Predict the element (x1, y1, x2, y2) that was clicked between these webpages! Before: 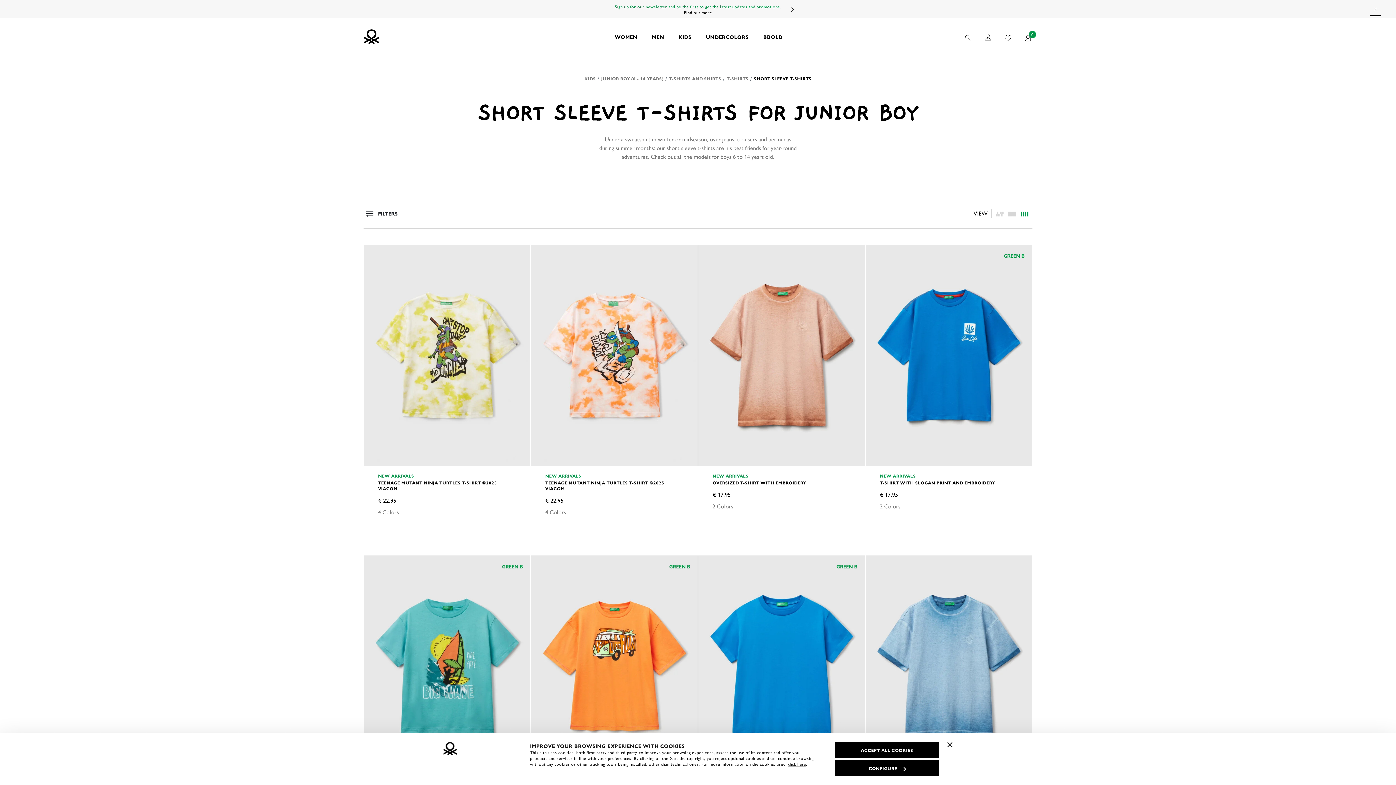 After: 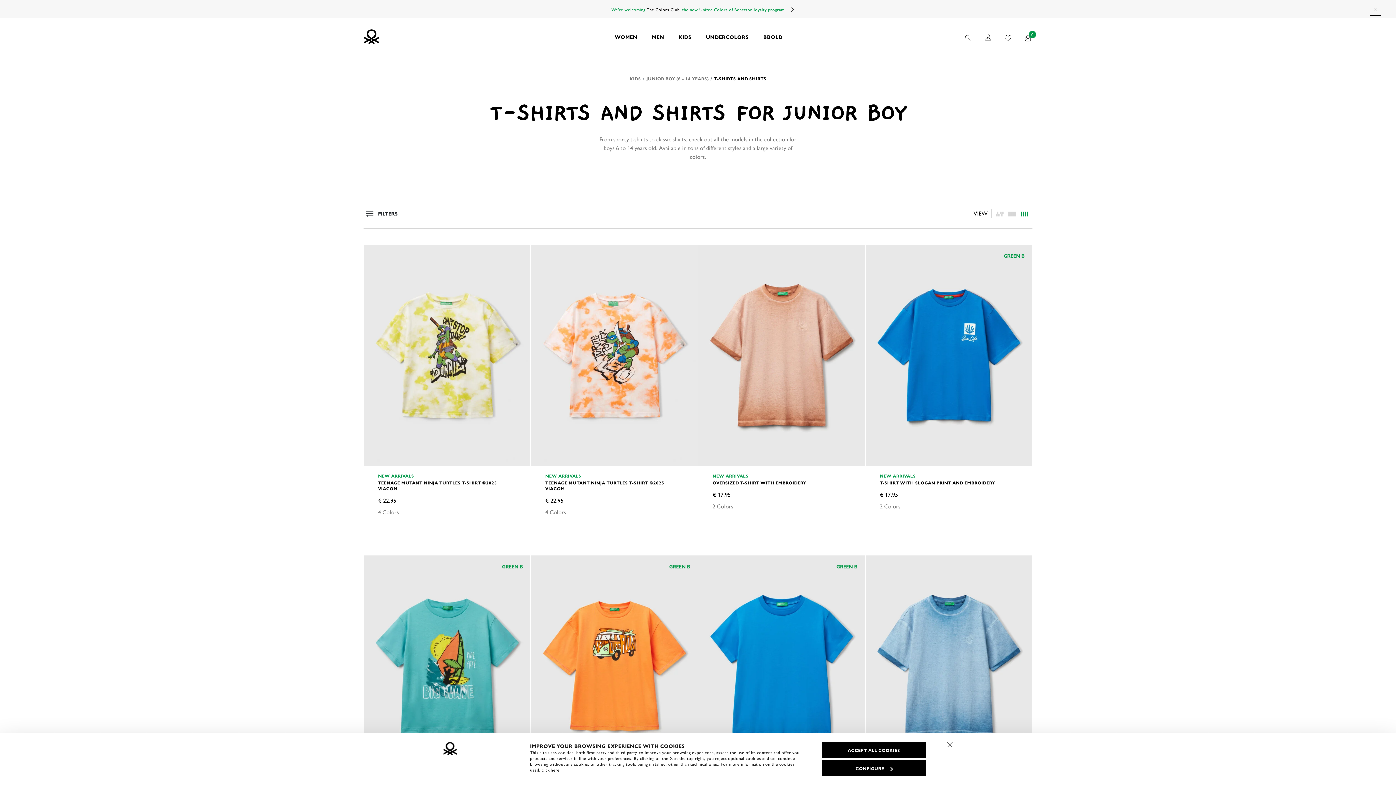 Action: bbox: (669, 75, 721, 81) label: T-SHIRTS AND SHIRTS